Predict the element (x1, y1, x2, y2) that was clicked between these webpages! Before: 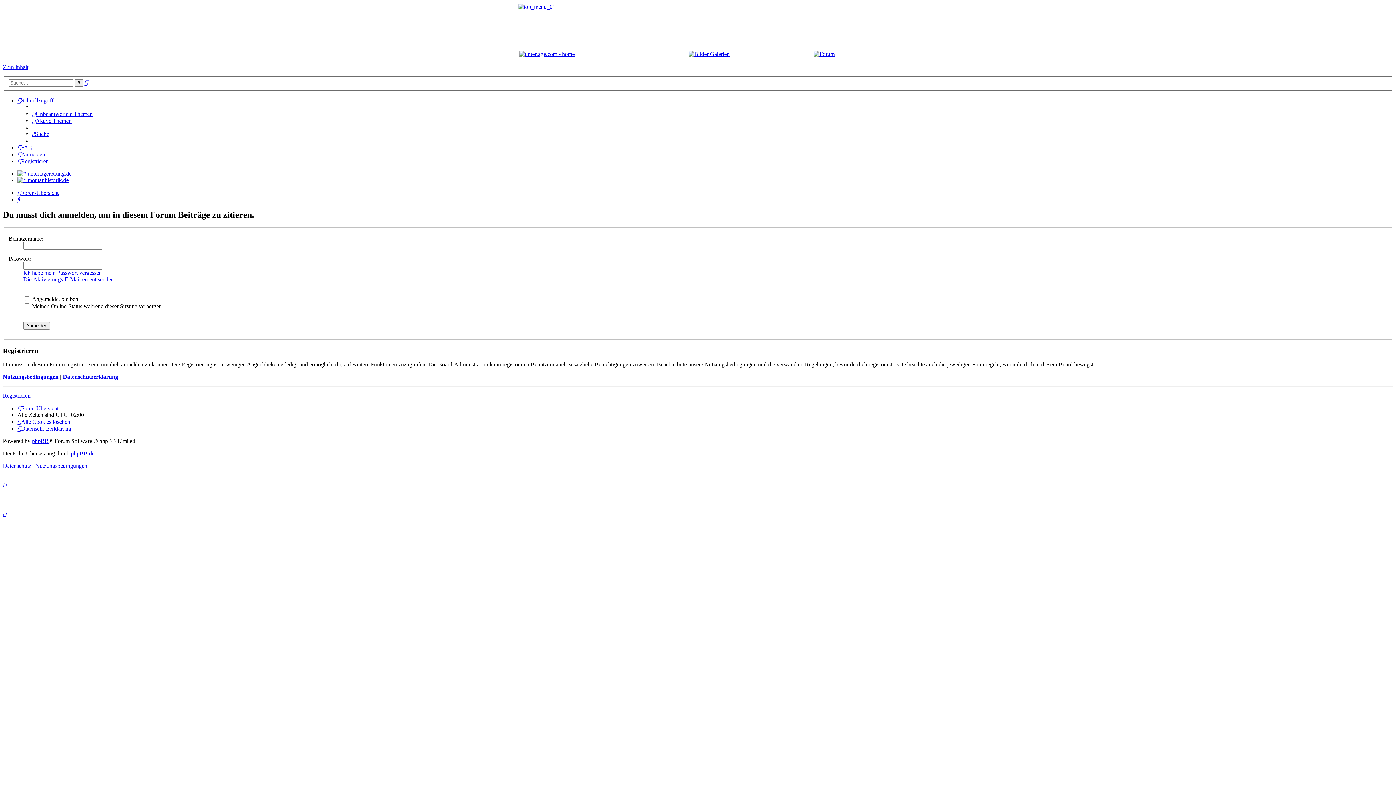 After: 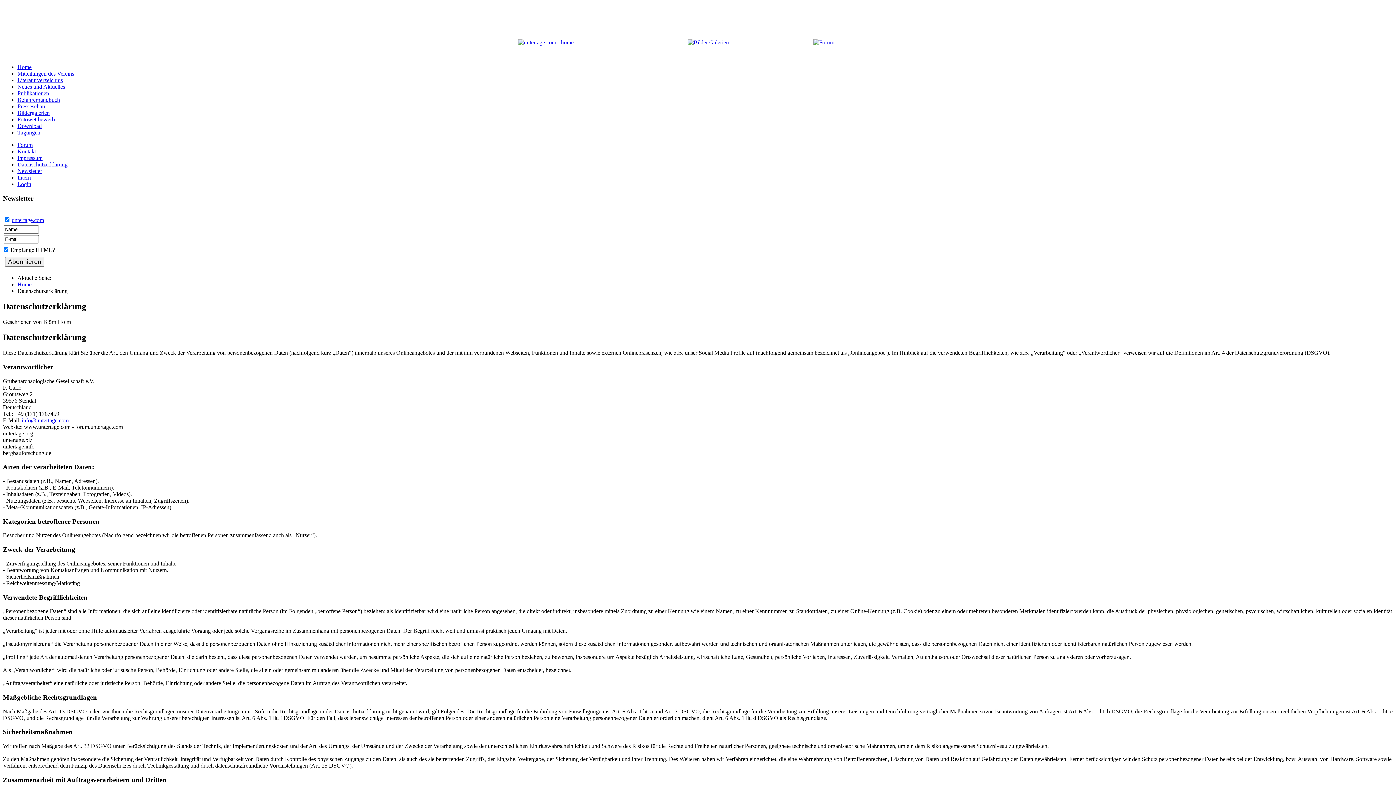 Action: label: Datenschutzerklärung bbox: (62, 373, 118, 380)